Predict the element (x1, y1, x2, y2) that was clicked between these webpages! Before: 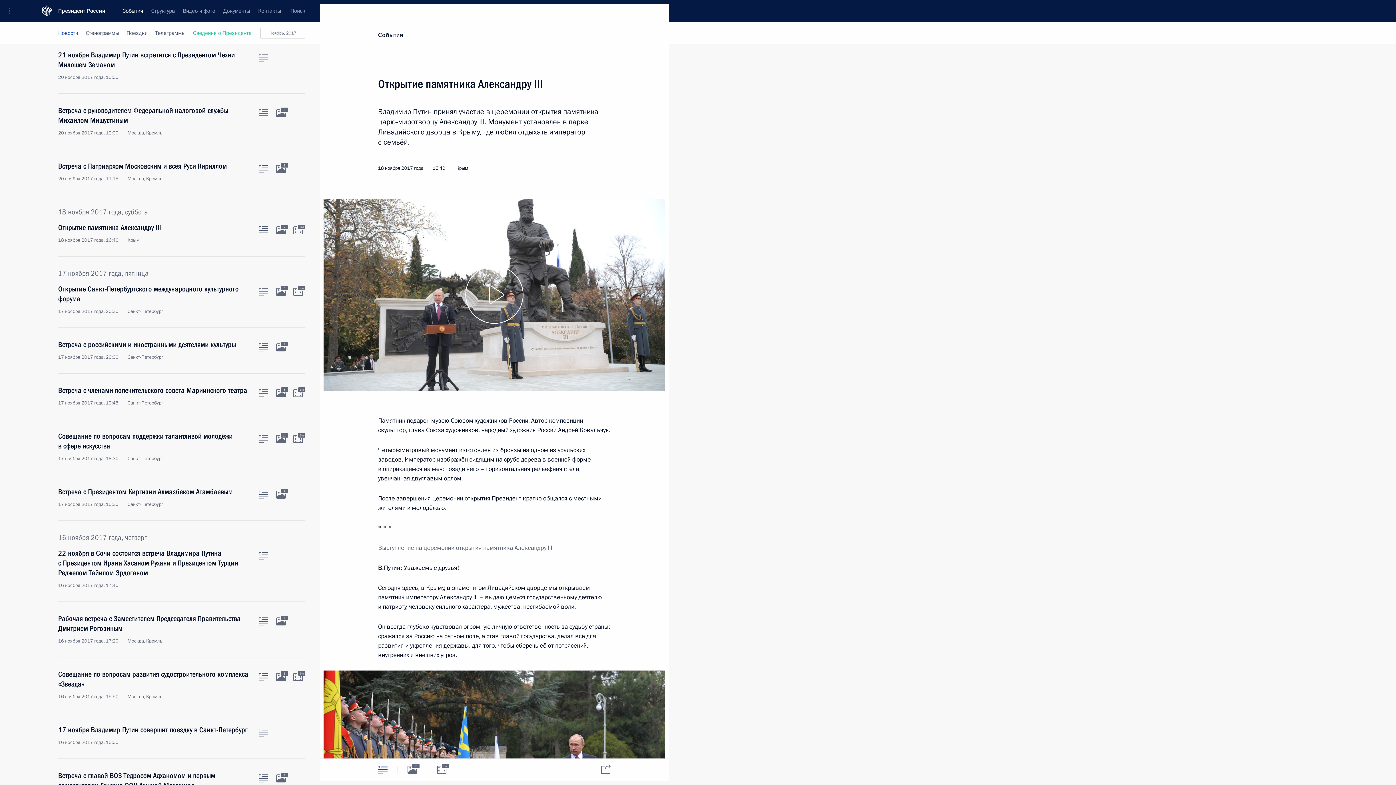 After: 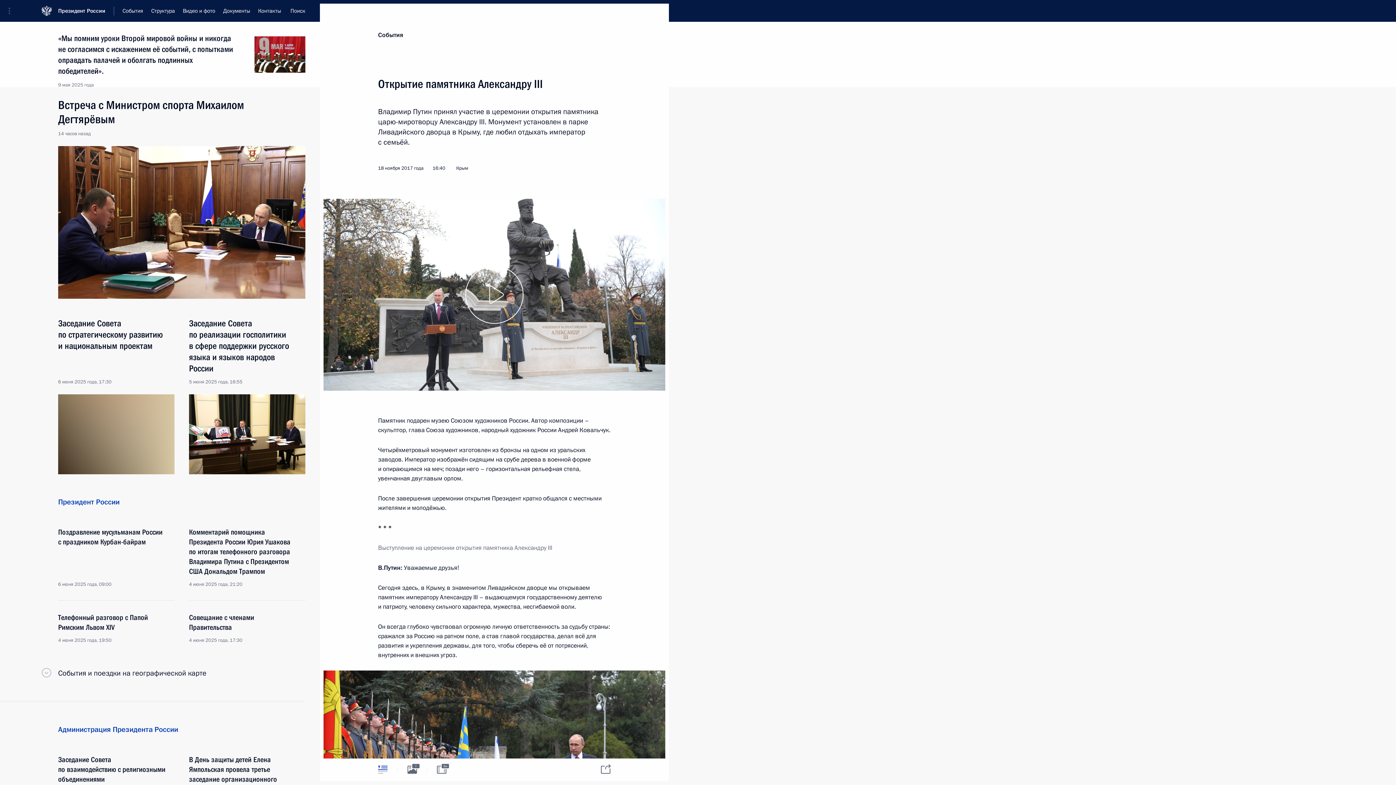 Action: bbox: (58, 0, 114, 21) label: Президент России